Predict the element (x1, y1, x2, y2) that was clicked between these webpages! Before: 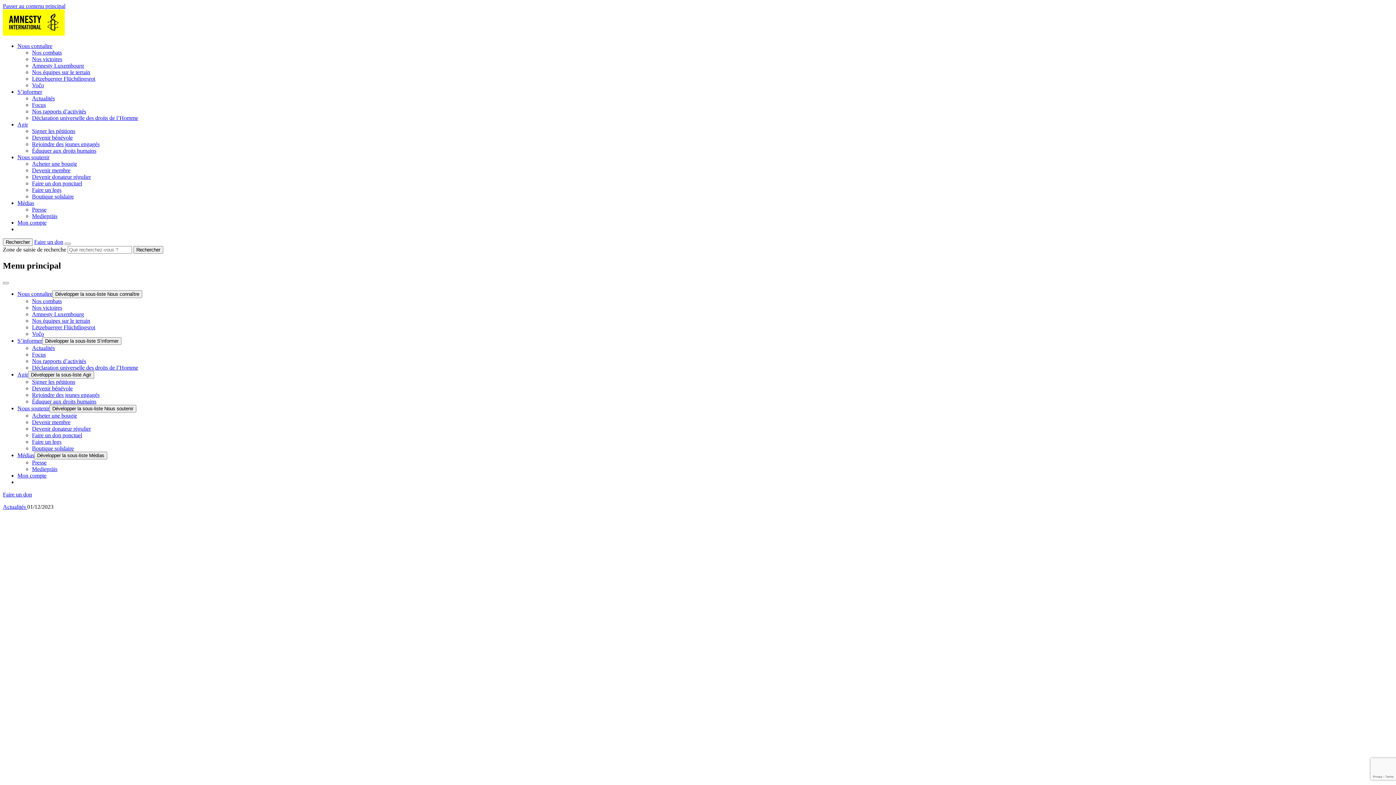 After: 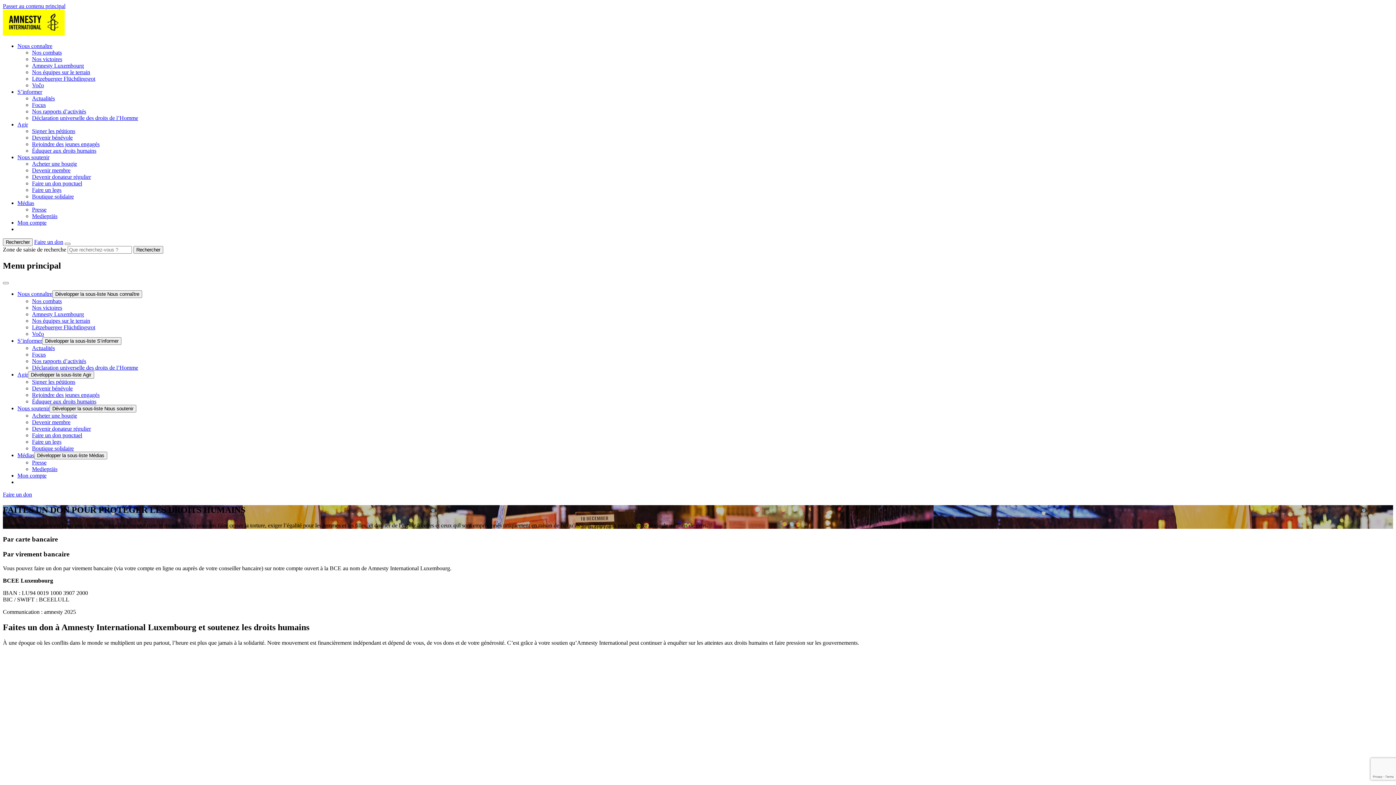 Action: bbox: (2, 491, 32, 497) label: Faire un don